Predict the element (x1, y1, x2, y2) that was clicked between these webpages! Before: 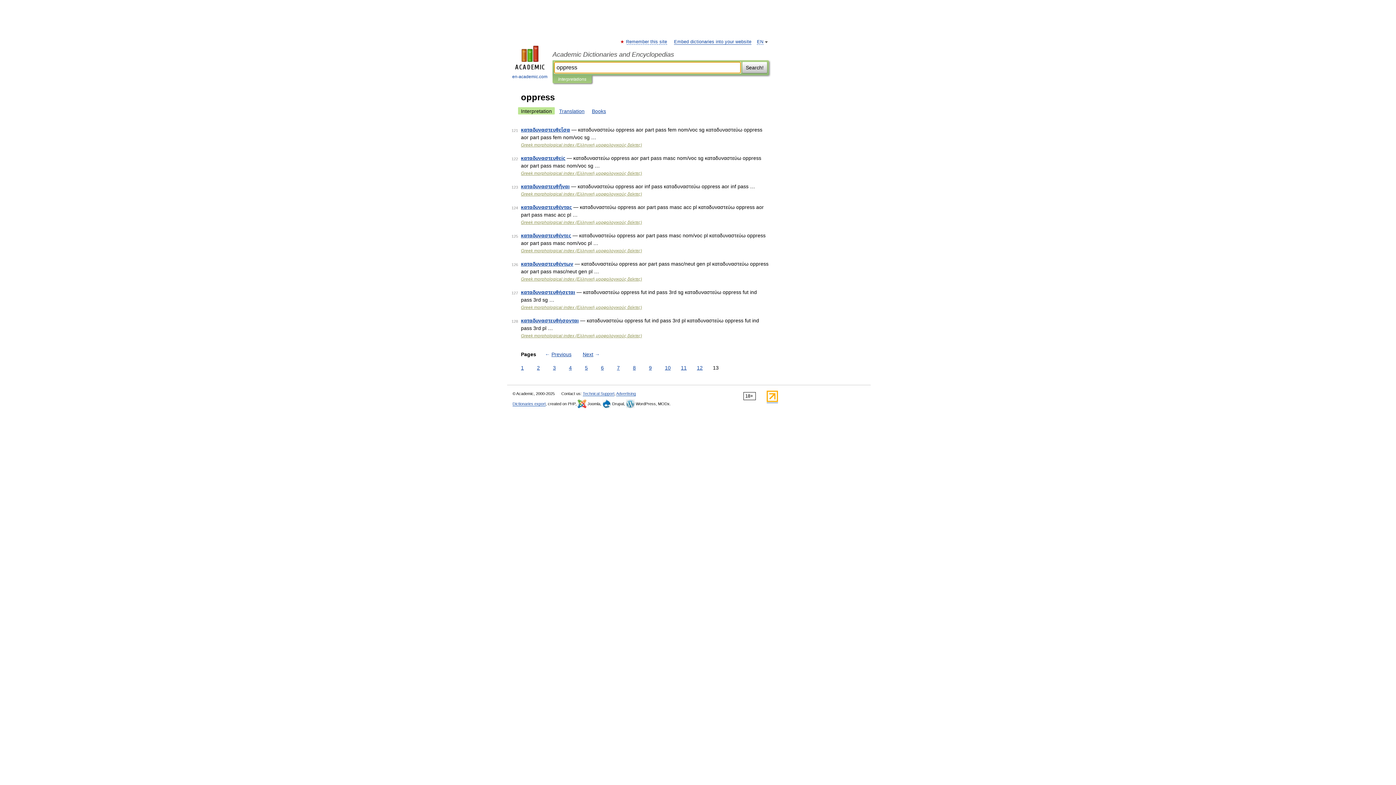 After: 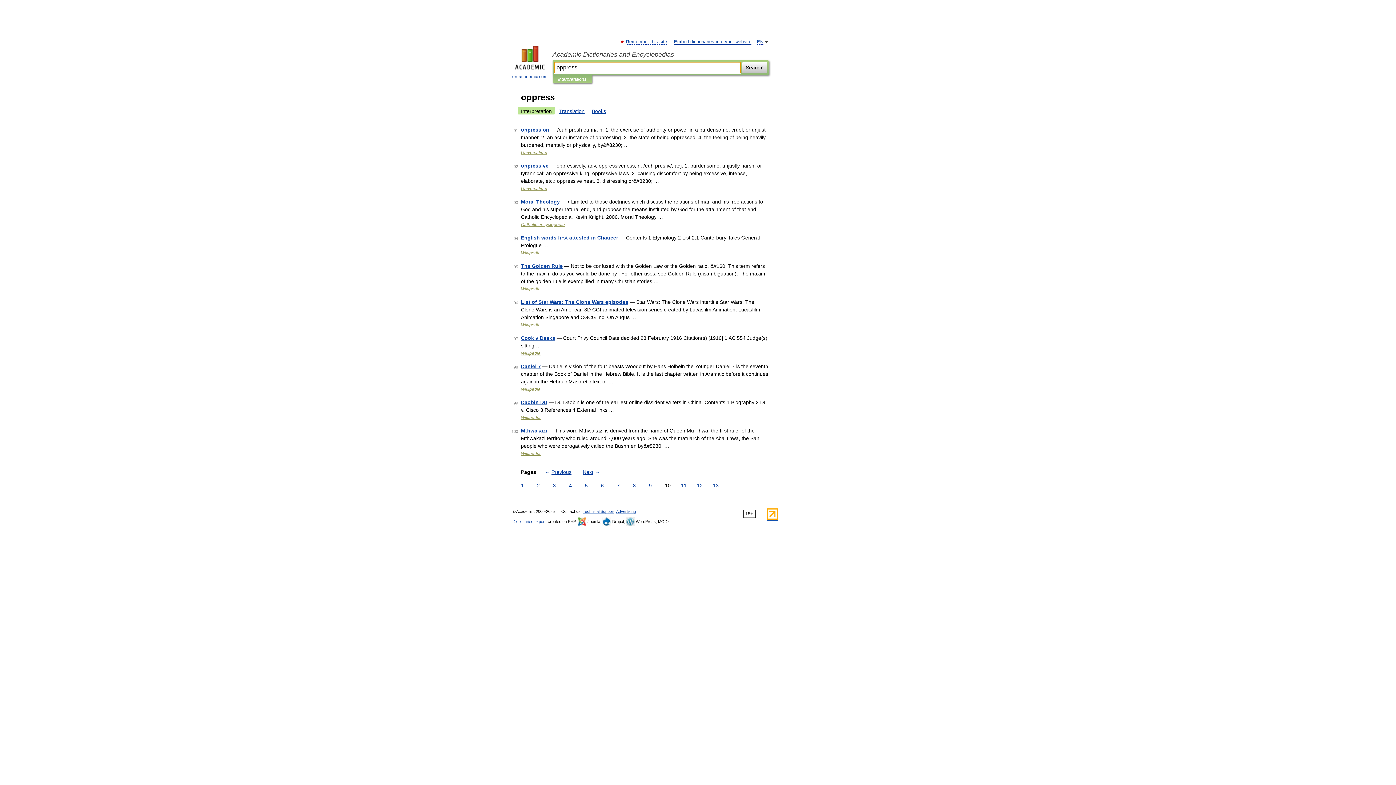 Action: bbox: (663, 364, 672, 372) label: 10